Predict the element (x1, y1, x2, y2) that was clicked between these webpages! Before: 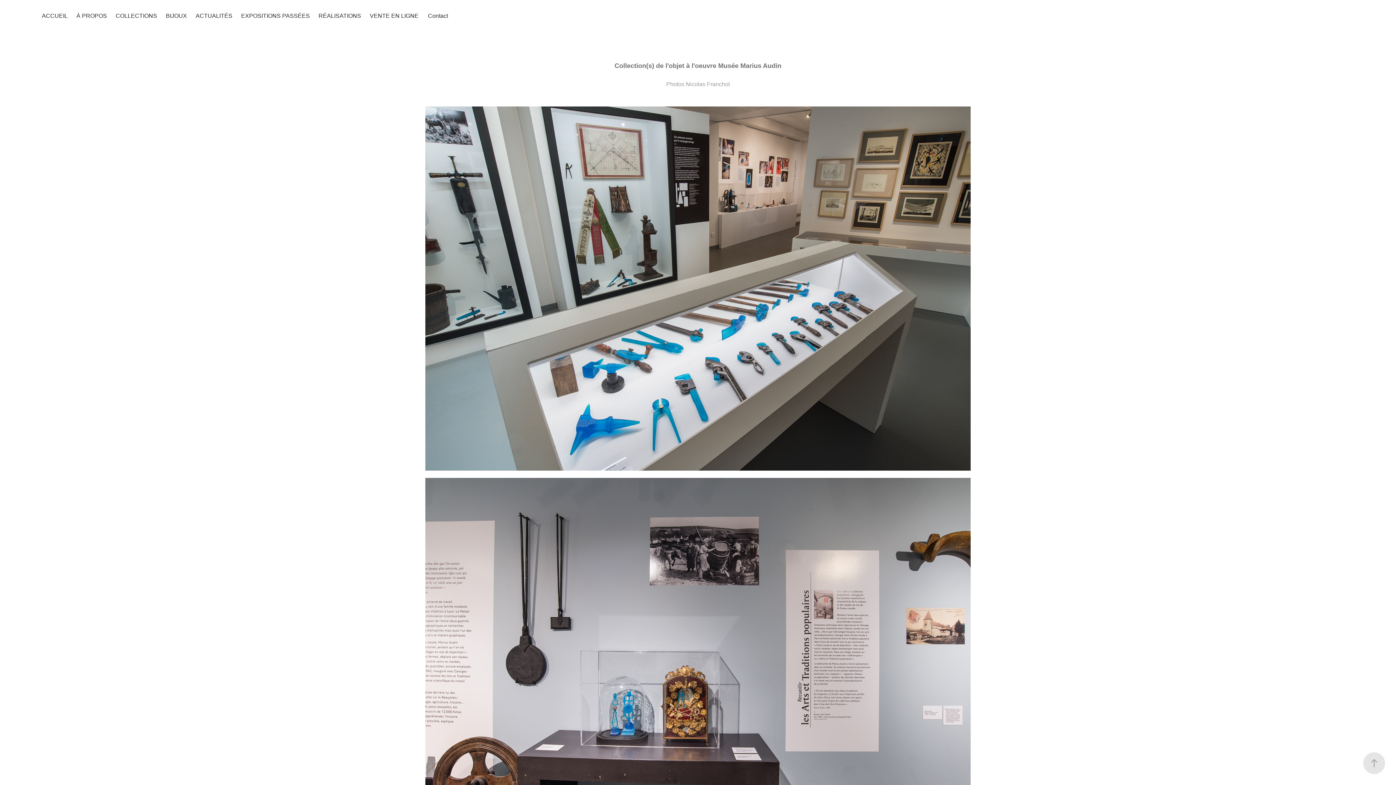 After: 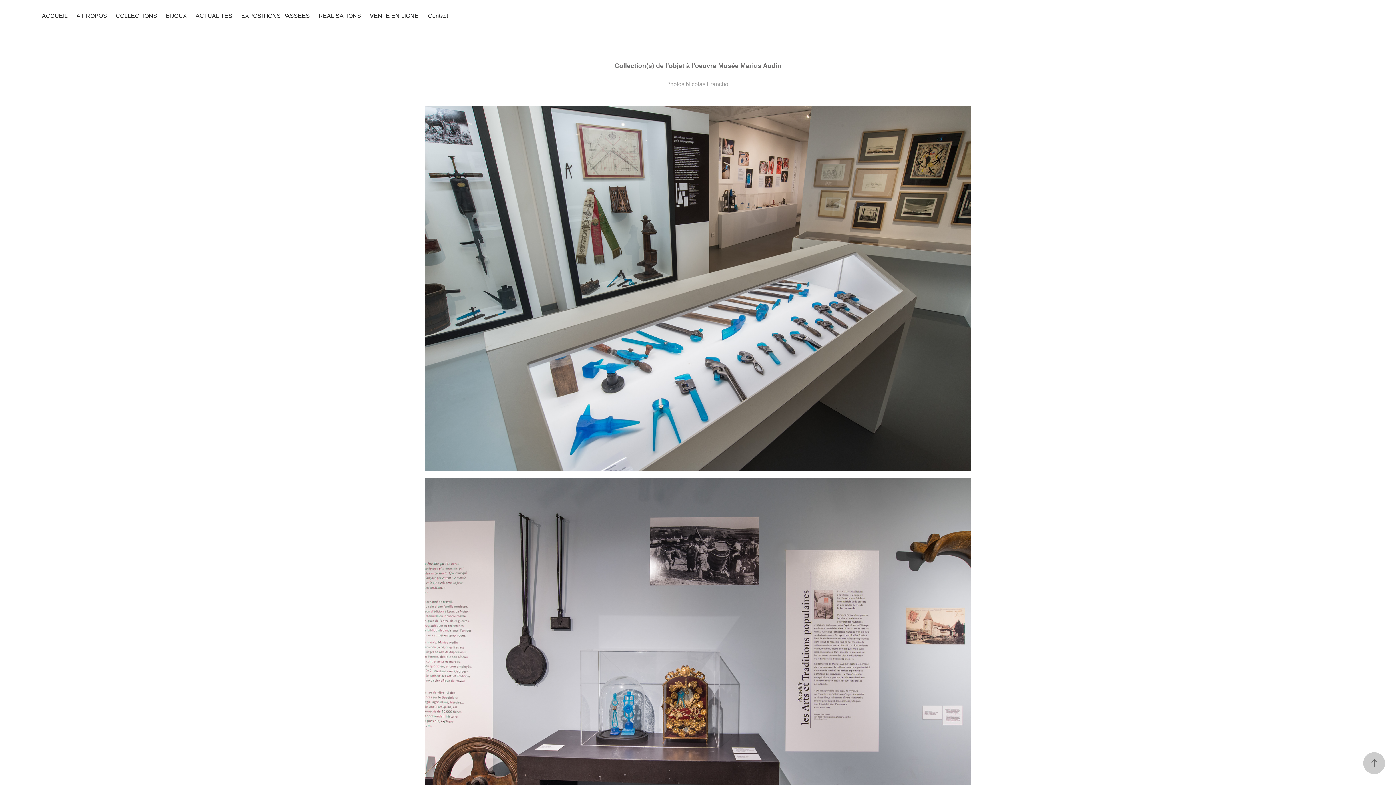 Action: bbox: (1363, 752, 1385, 774)